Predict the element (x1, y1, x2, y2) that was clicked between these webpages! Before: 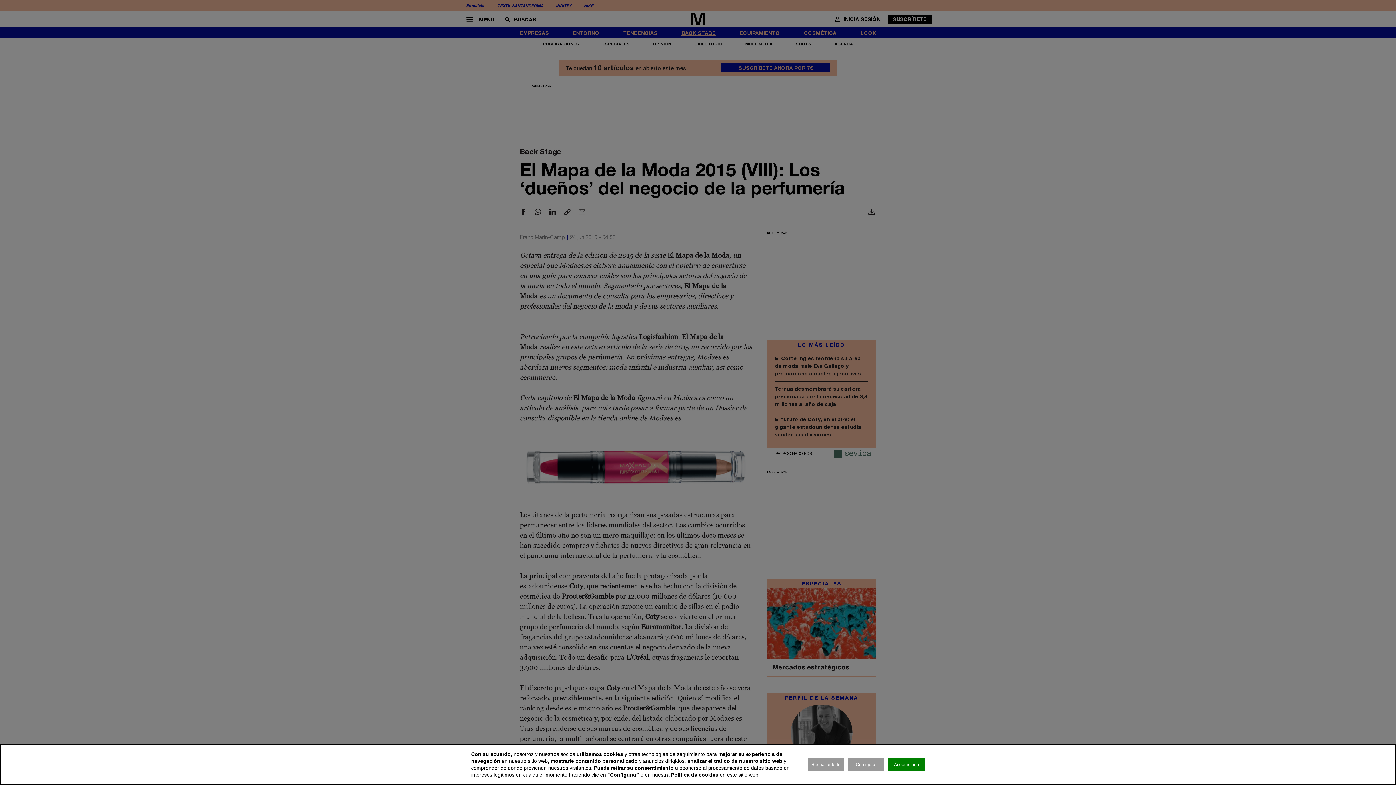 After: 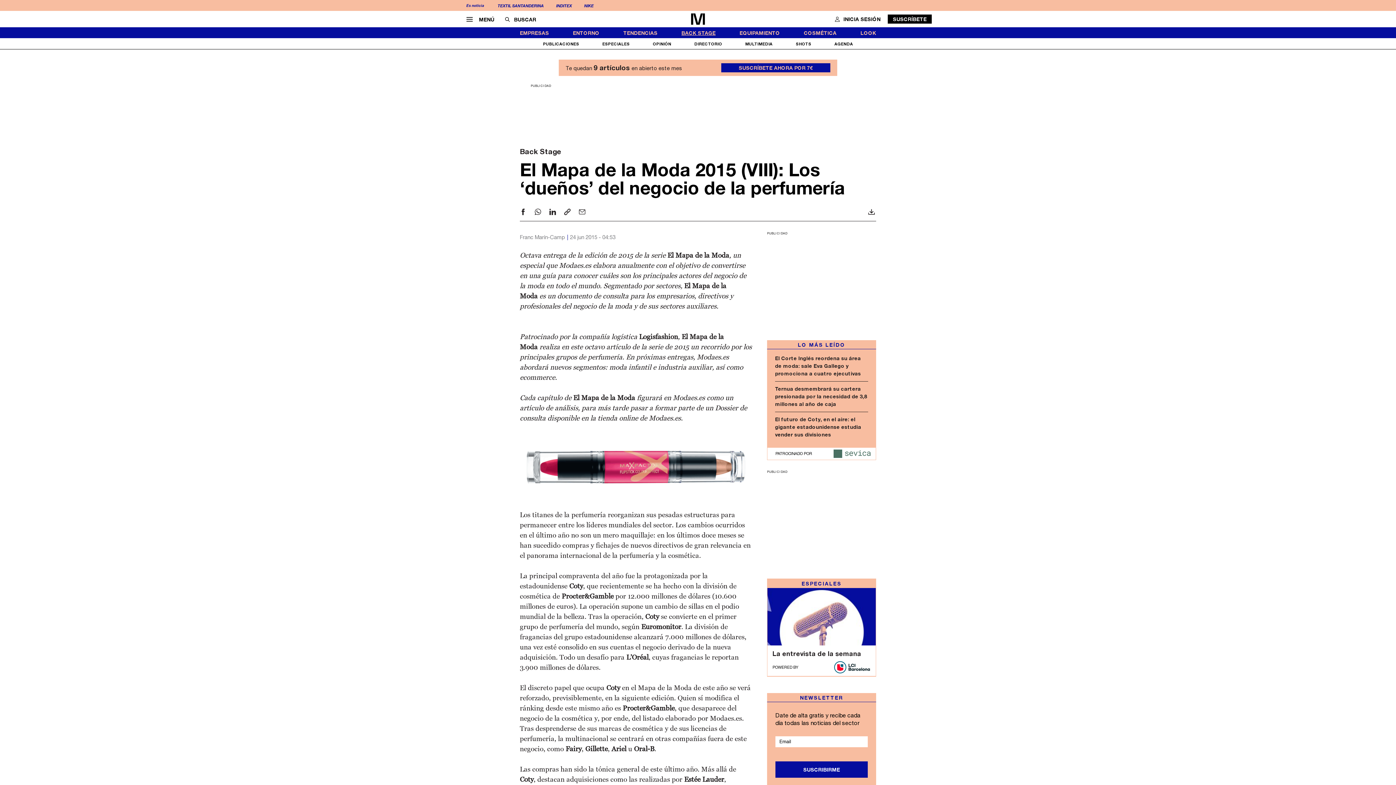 Action: label: Rechazar todo bbox: (808, 758, 844, 771)